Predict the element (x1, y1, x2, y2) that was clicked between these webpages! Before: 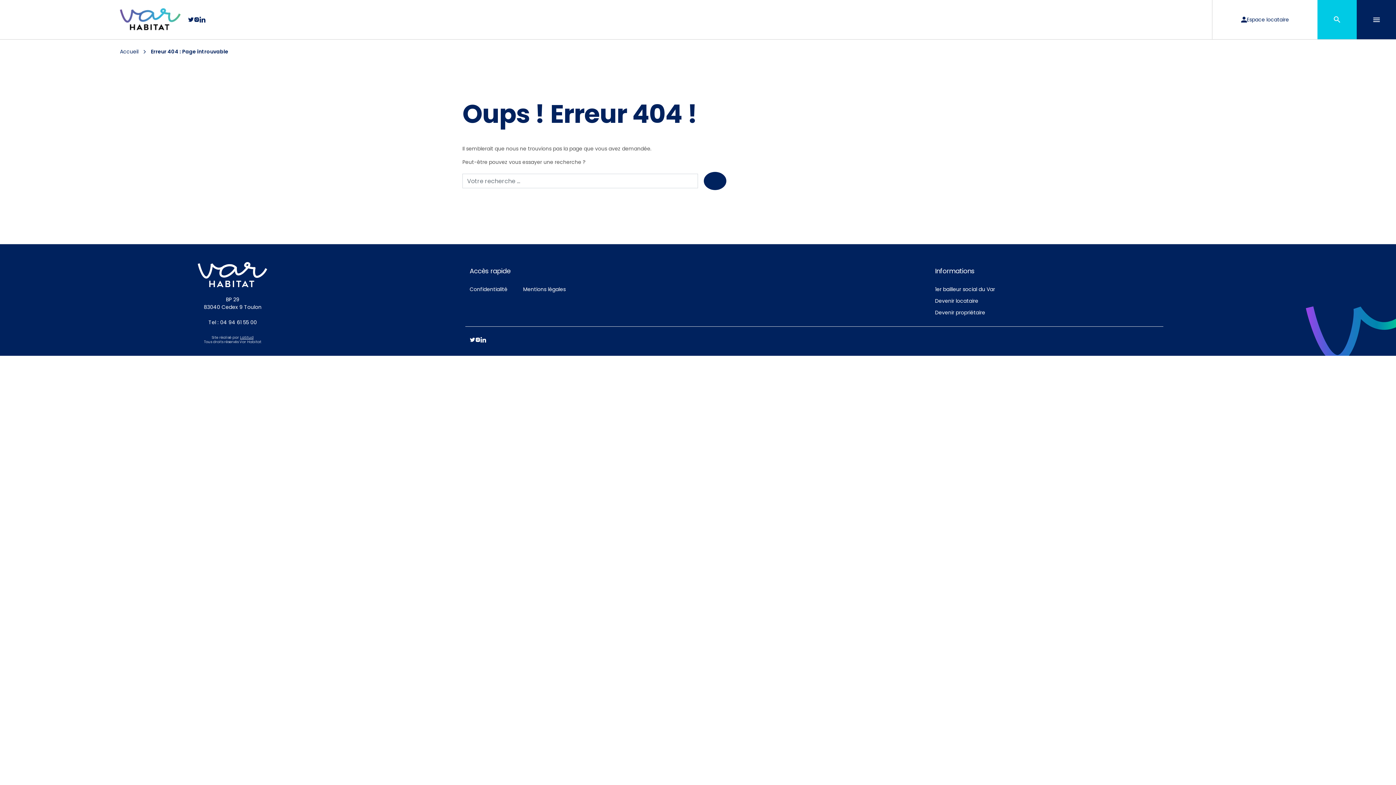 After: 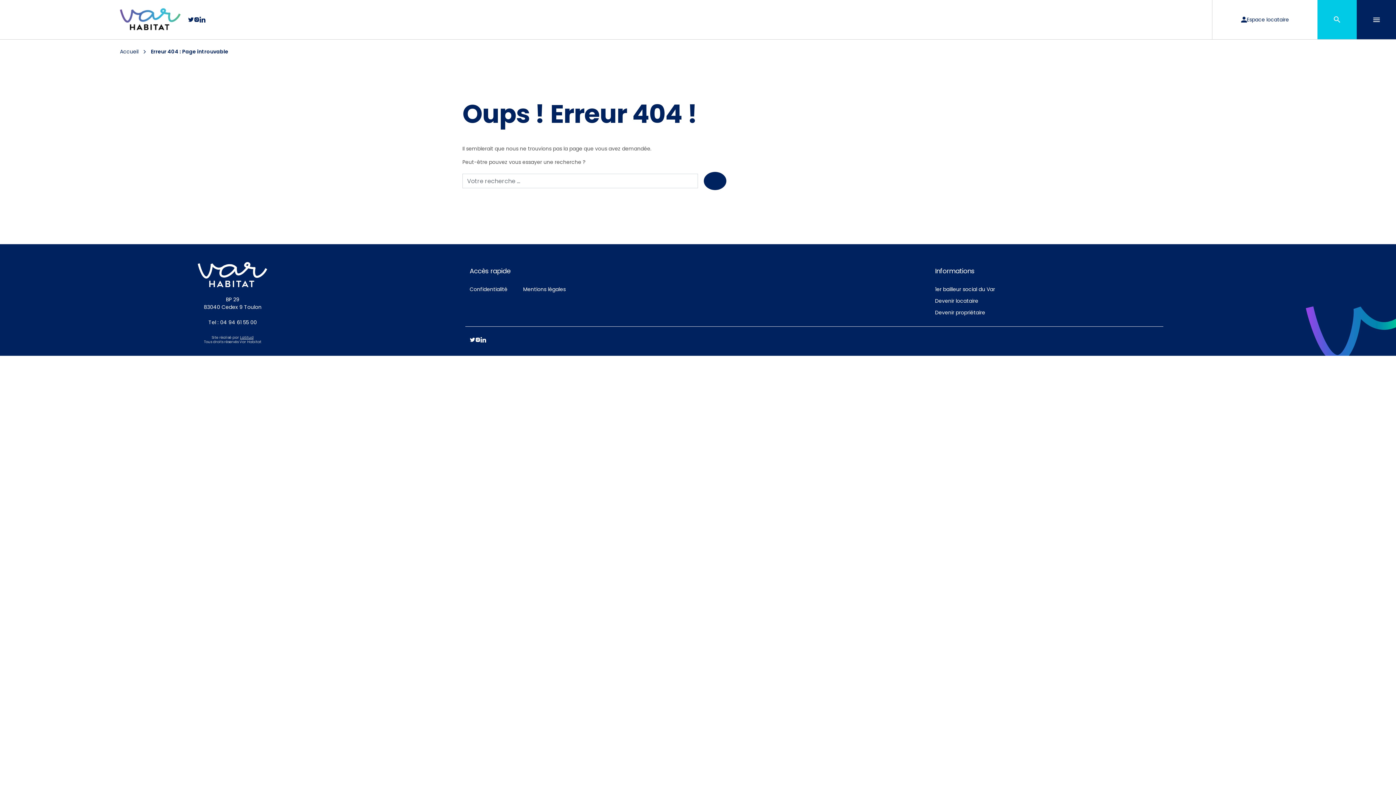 Action: bbox: (469, 335, 475, 344)